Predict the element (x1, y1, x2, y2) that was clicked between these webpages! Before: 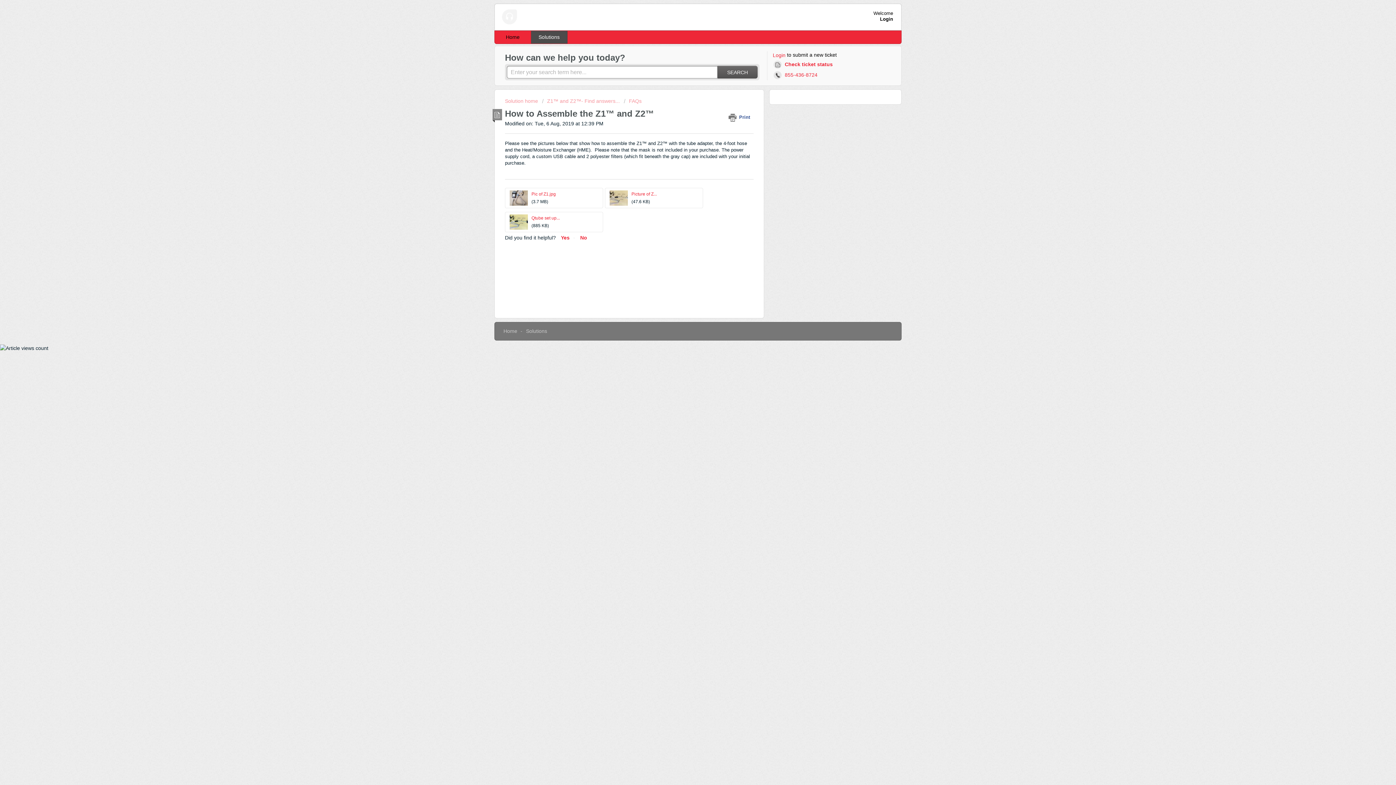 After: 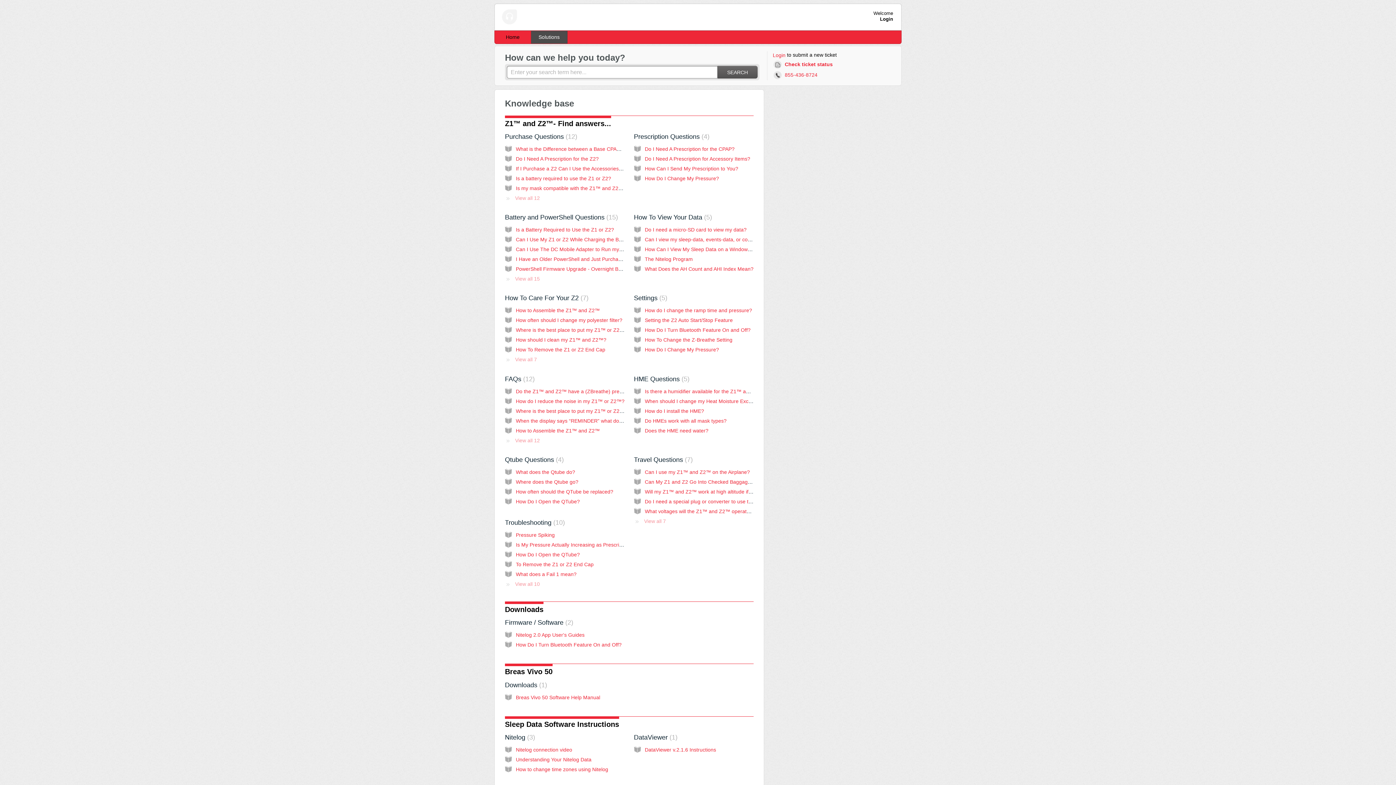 Action: bbox: (526, 328, 547, 334) label: Solutions